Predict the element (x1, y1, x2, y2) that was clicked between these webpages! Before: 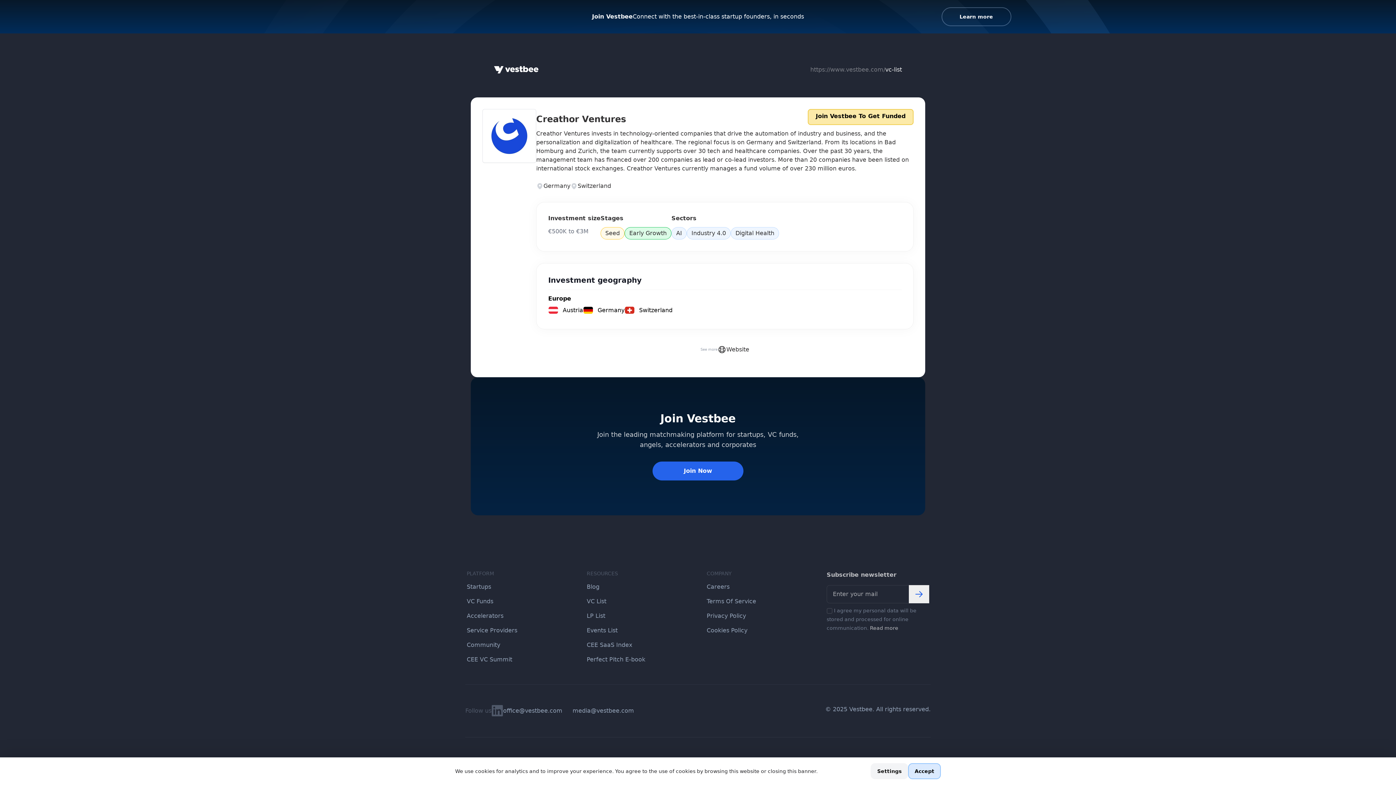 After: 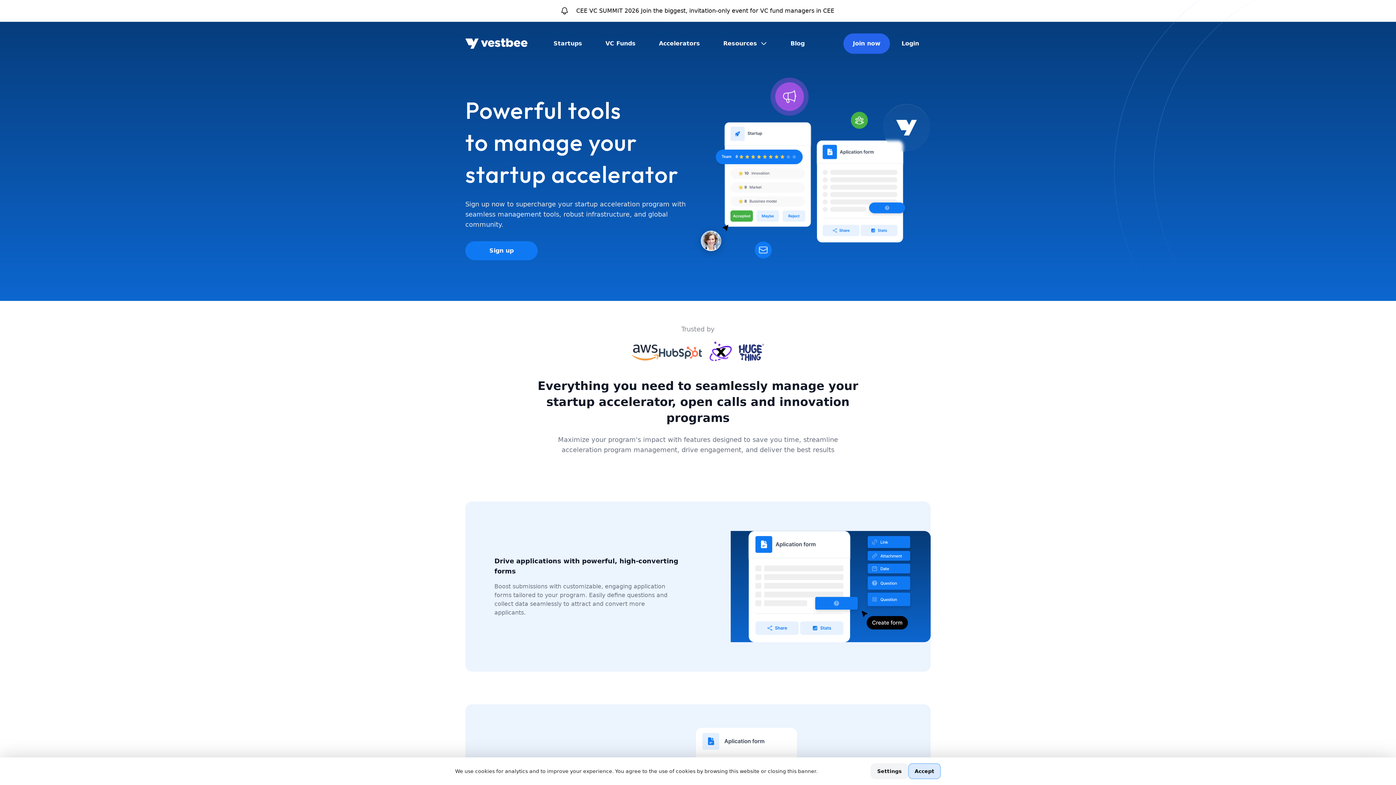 Action: bbox: (459, 609, 576, 623) label: Accelerators